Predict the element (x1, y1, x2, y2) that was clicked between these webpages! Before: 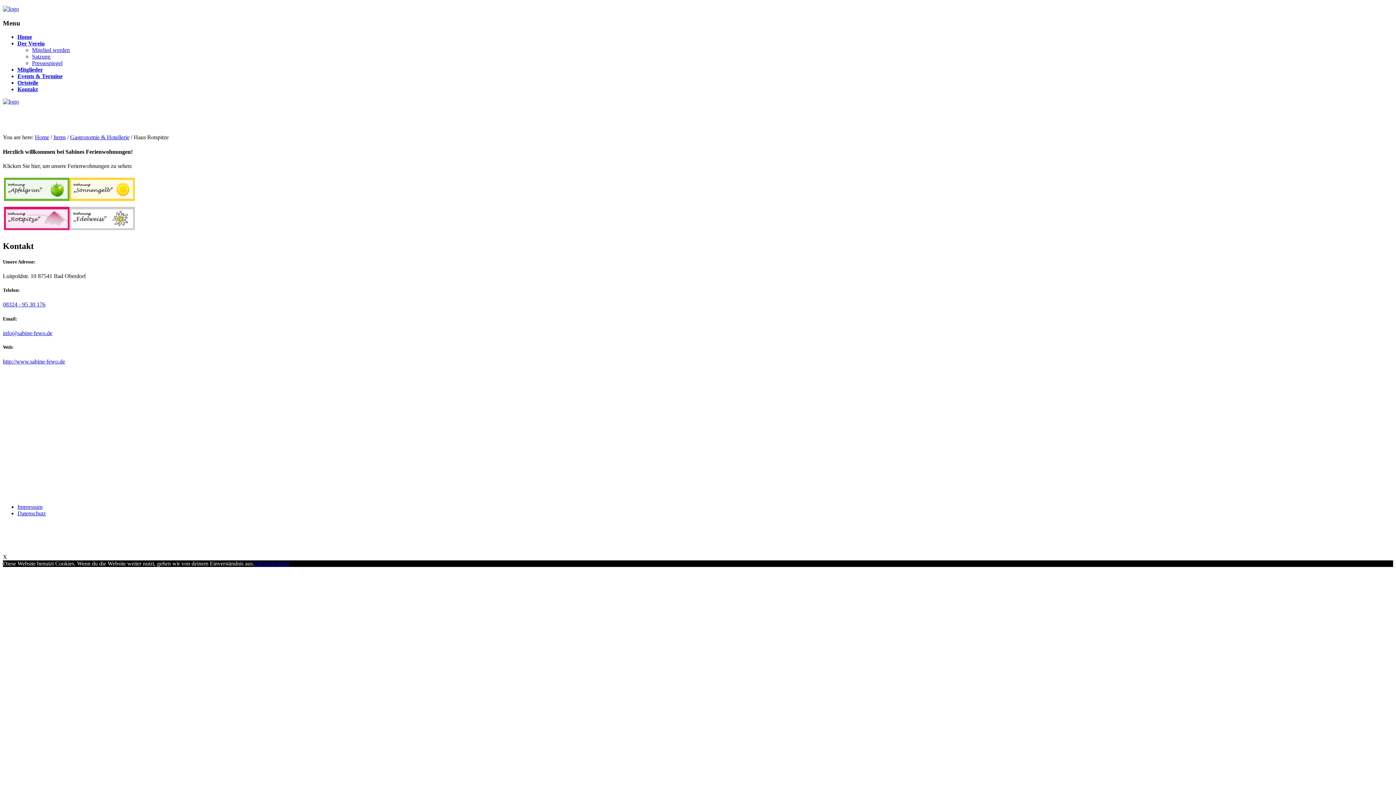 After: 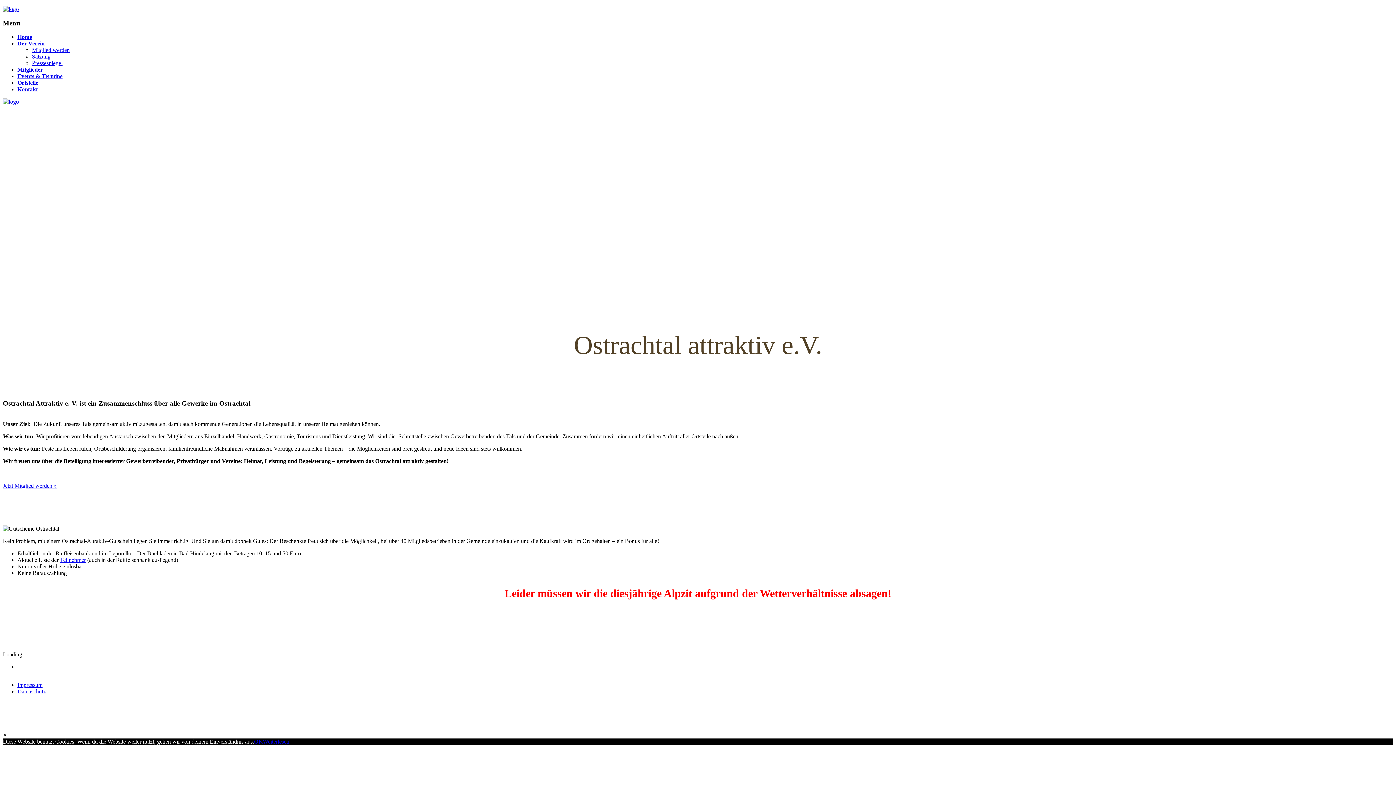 Action: bbox: (2, 98, 18, 104)